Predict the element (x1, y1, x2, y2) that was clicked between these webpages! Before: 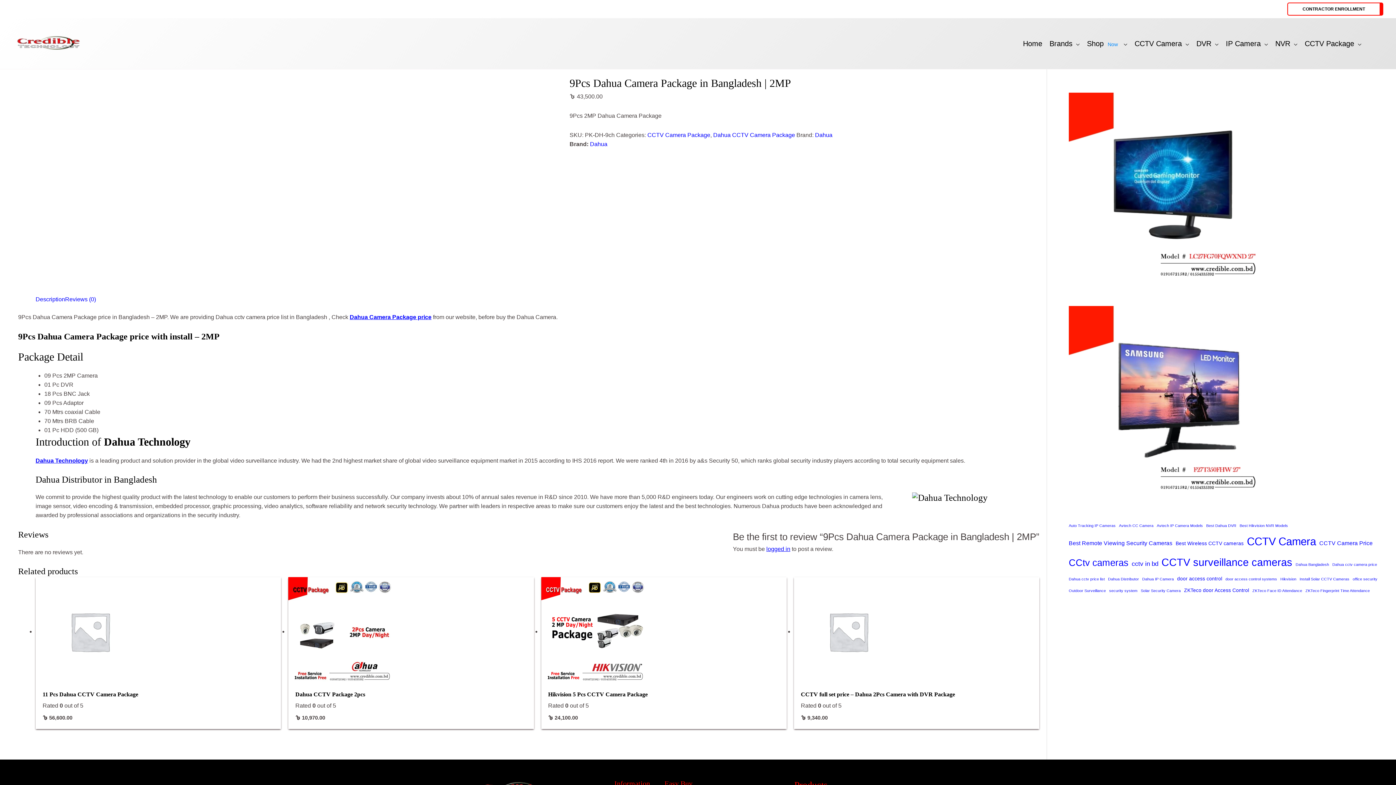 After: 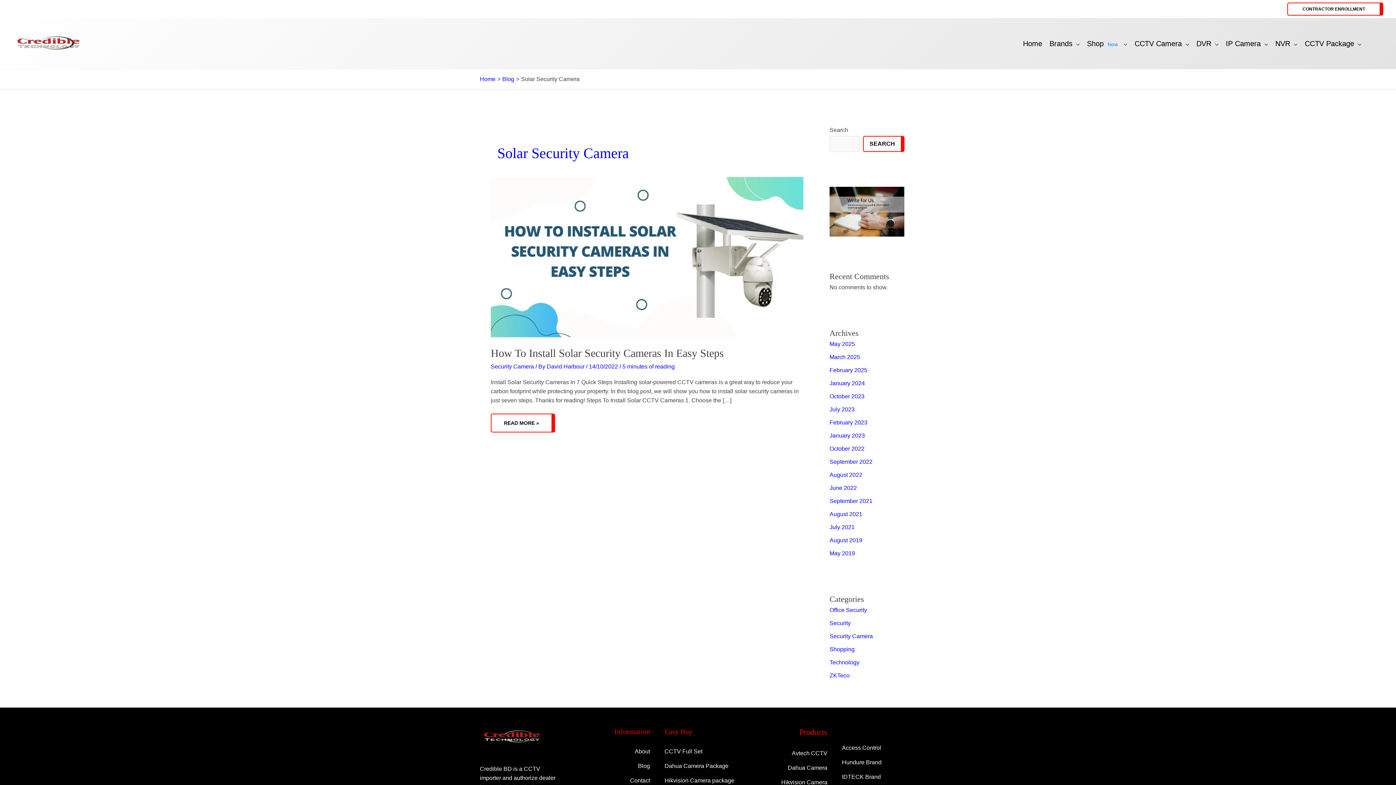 Action: label: Solar Security Camera (1 item) bbox: (1141, 587, 1181, 594)